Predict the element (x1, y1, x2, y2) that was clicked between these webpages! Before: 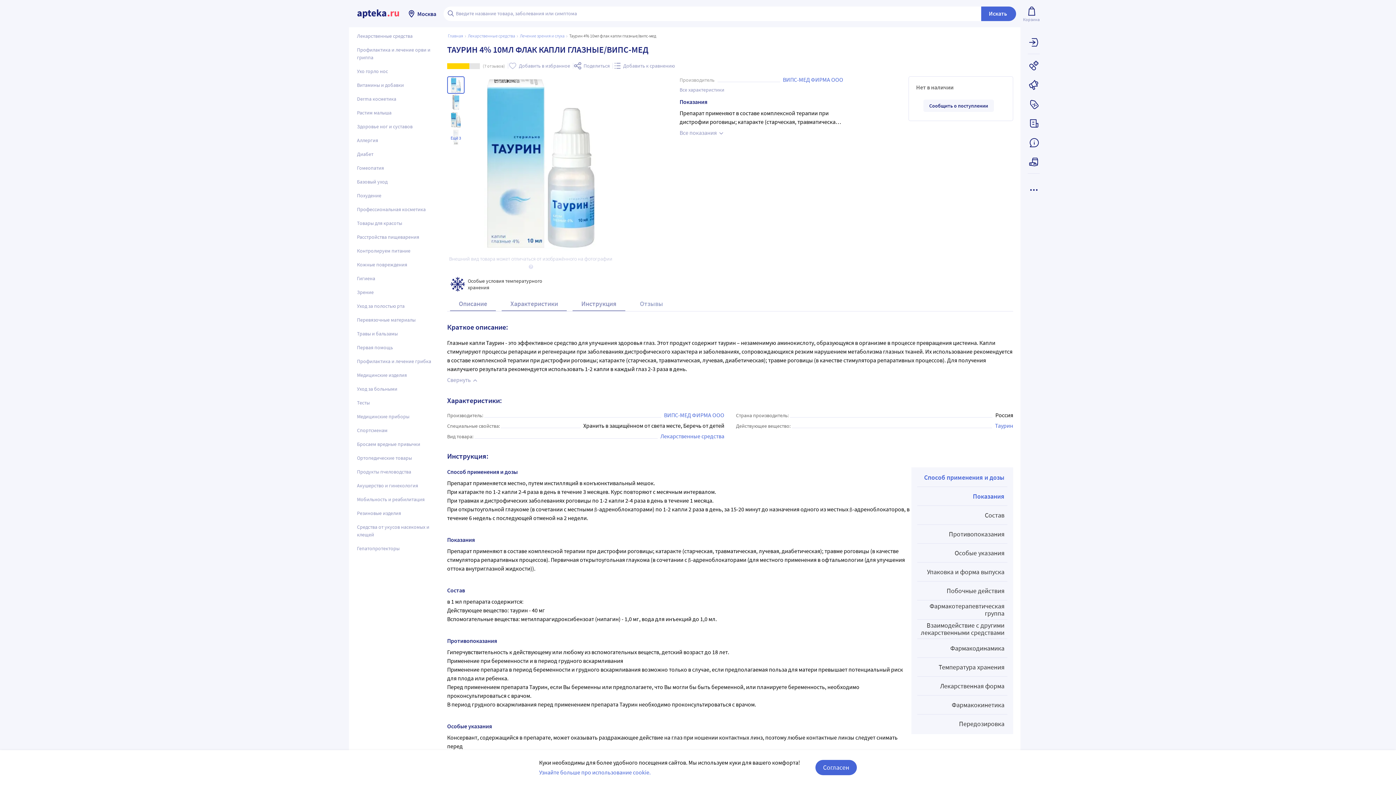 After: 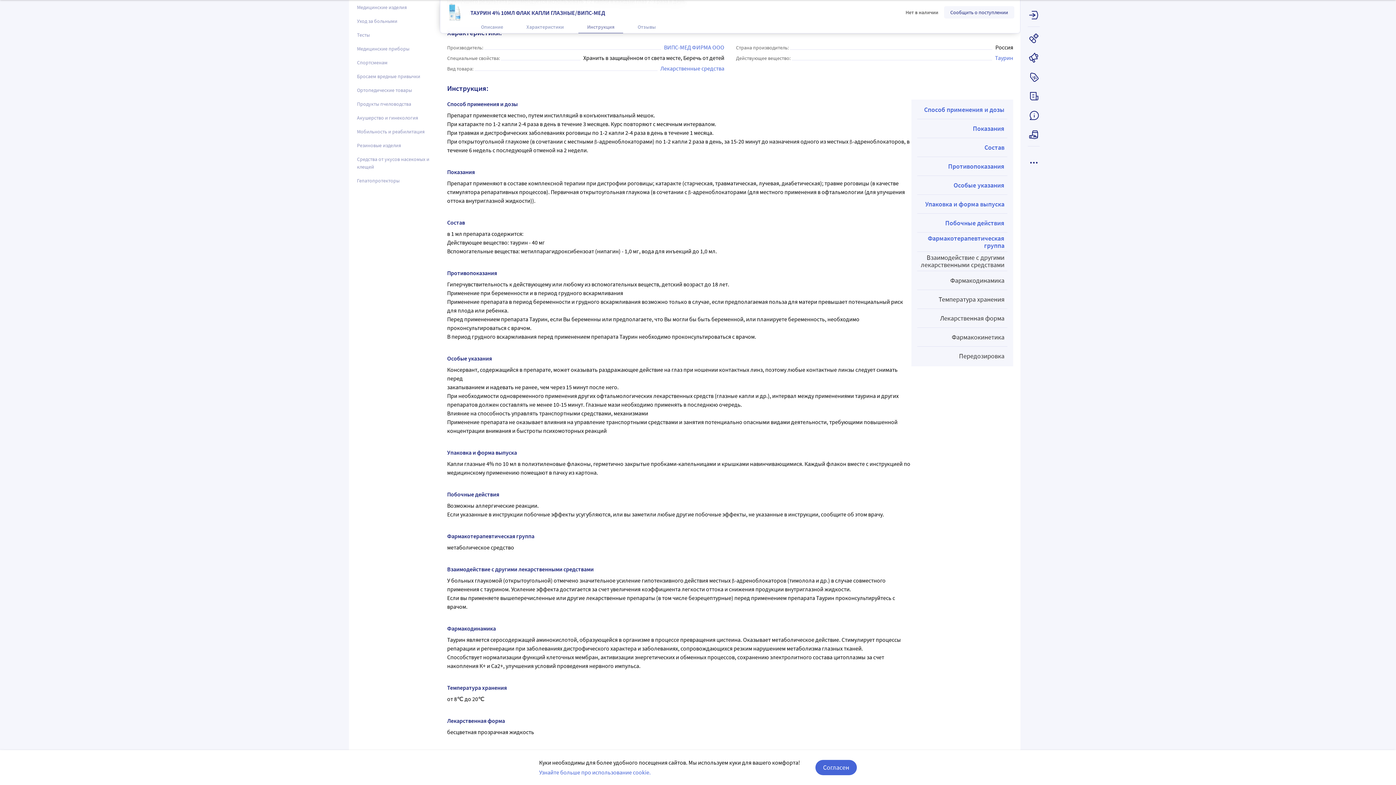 Action: bbox: (498, 298, 569, 311) label: Характеристики